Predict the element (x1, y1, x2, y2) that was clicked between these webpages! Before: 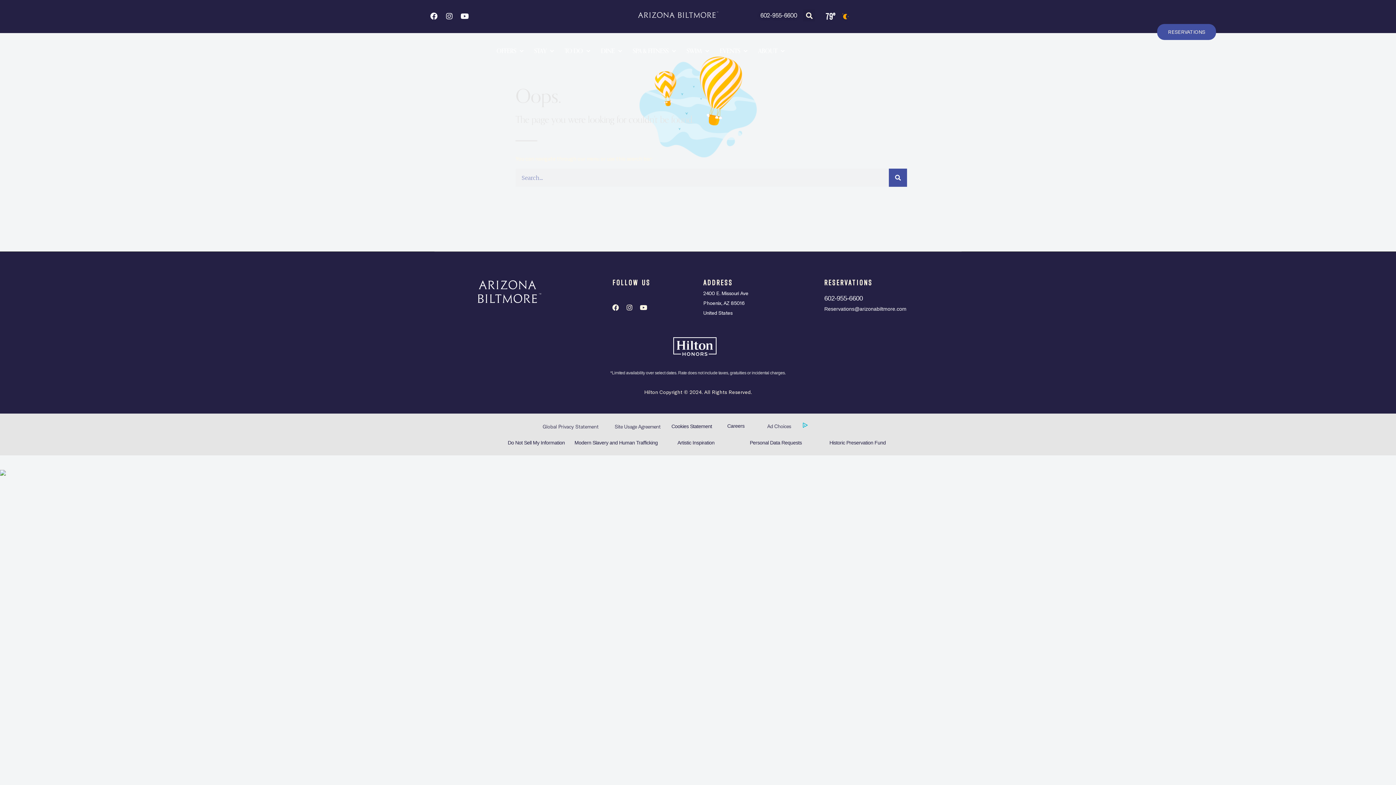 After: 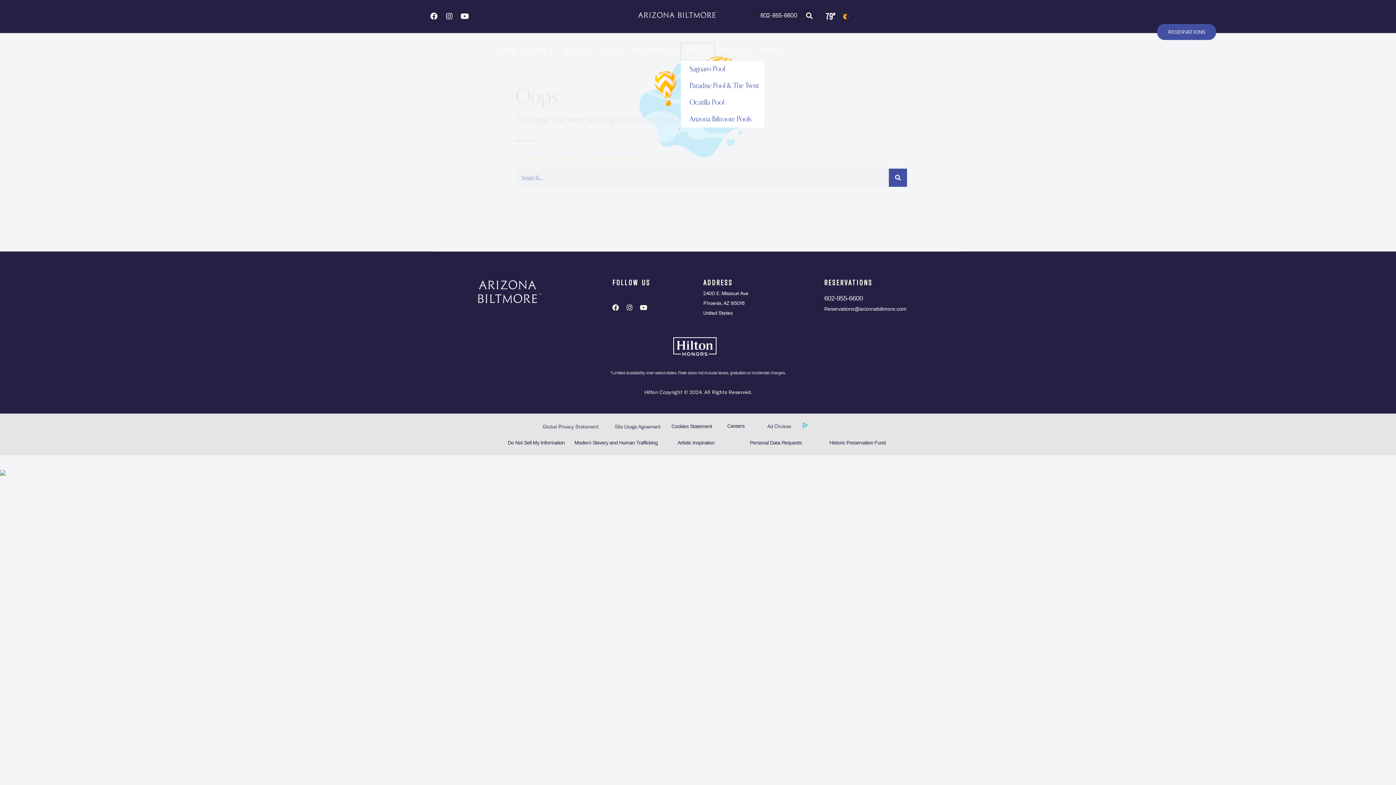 Action: label: SWIM bbox: (681, 42, 714, 59)